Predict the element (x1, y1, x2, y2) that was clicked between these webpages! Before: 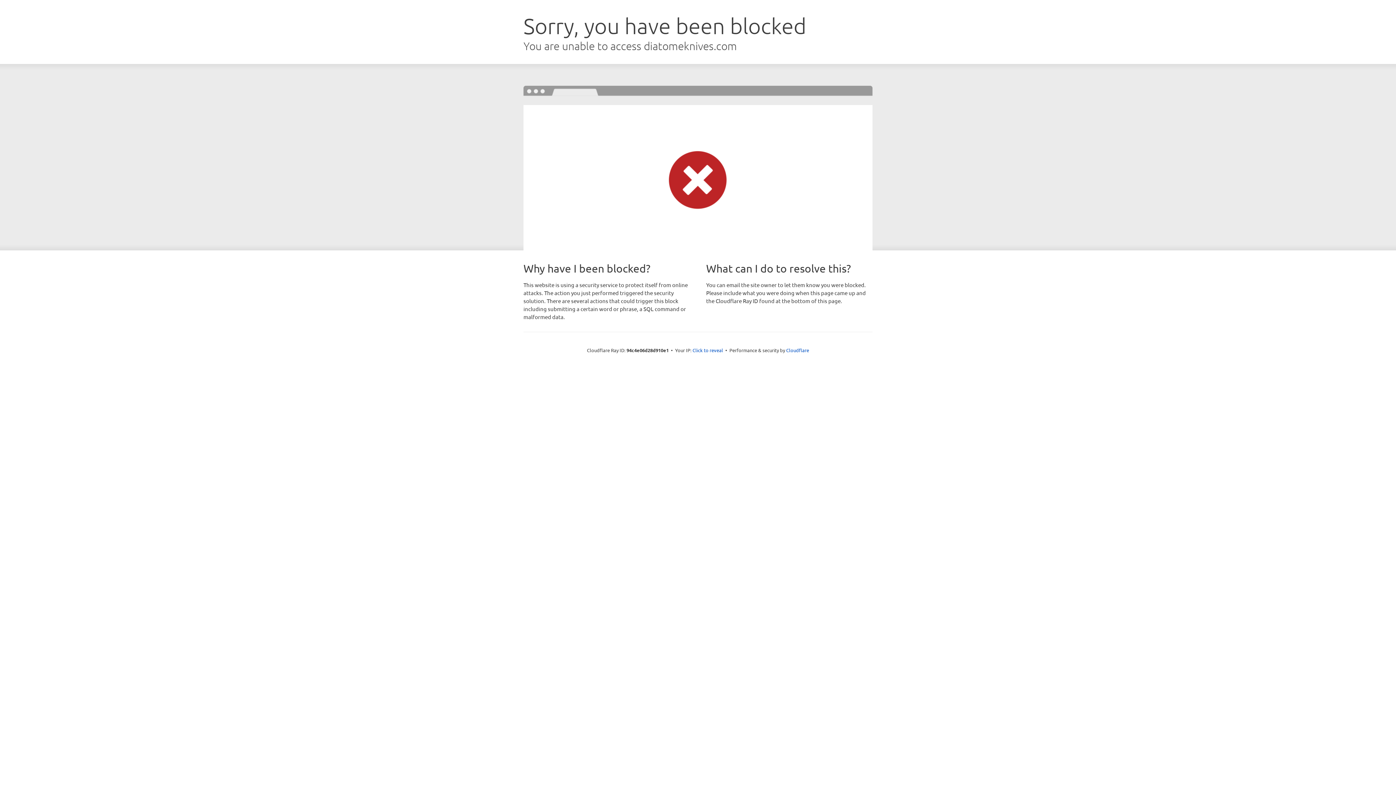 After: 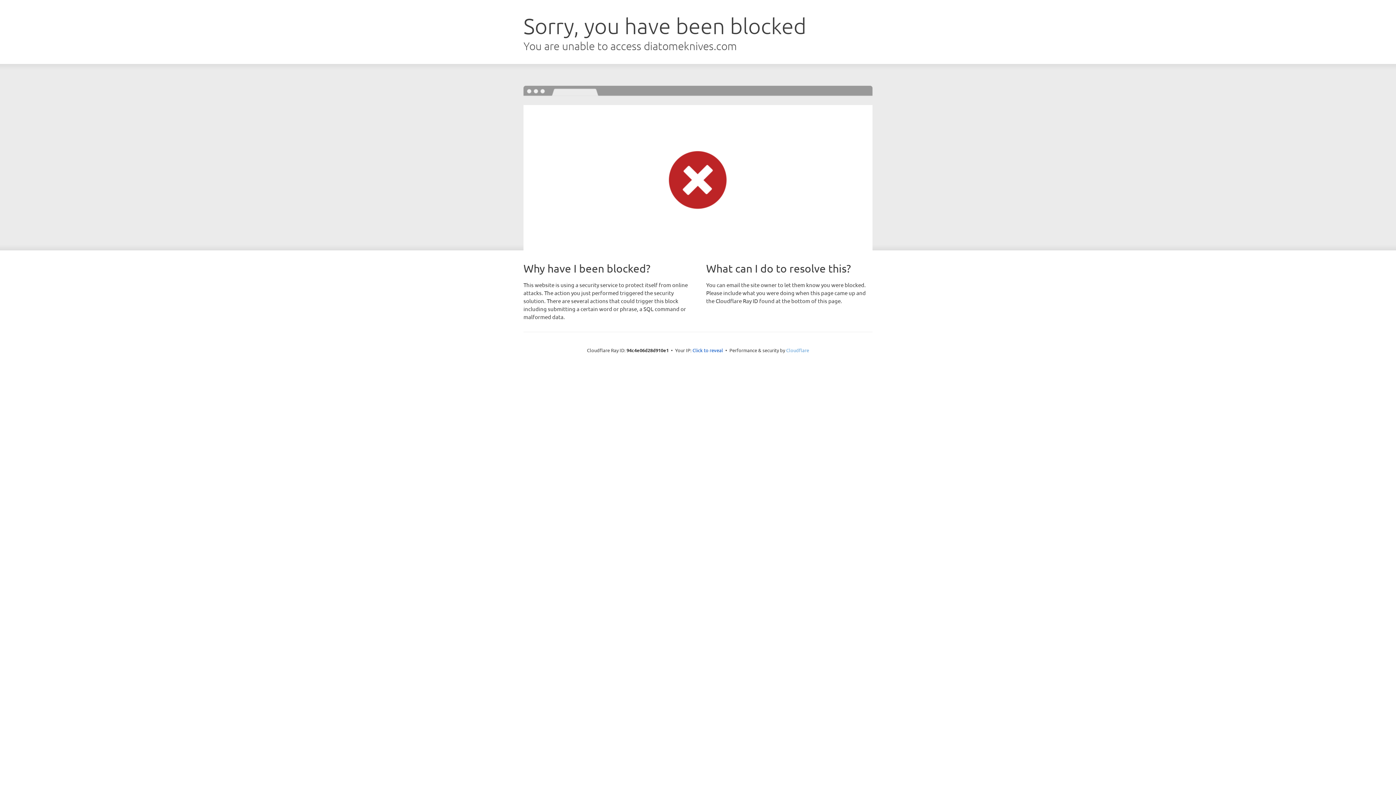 Action: bbox: (786, 347, 809, 353) label: Cloudflare